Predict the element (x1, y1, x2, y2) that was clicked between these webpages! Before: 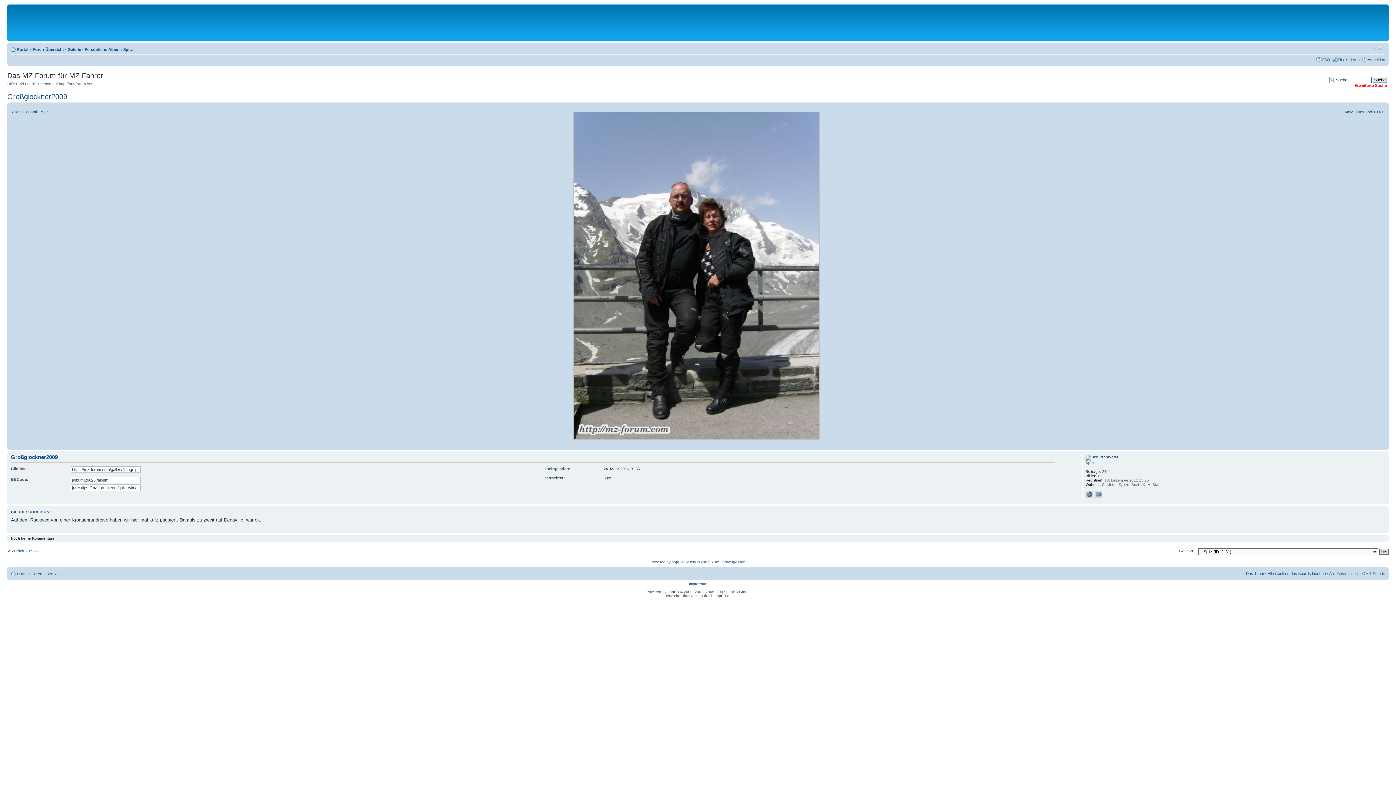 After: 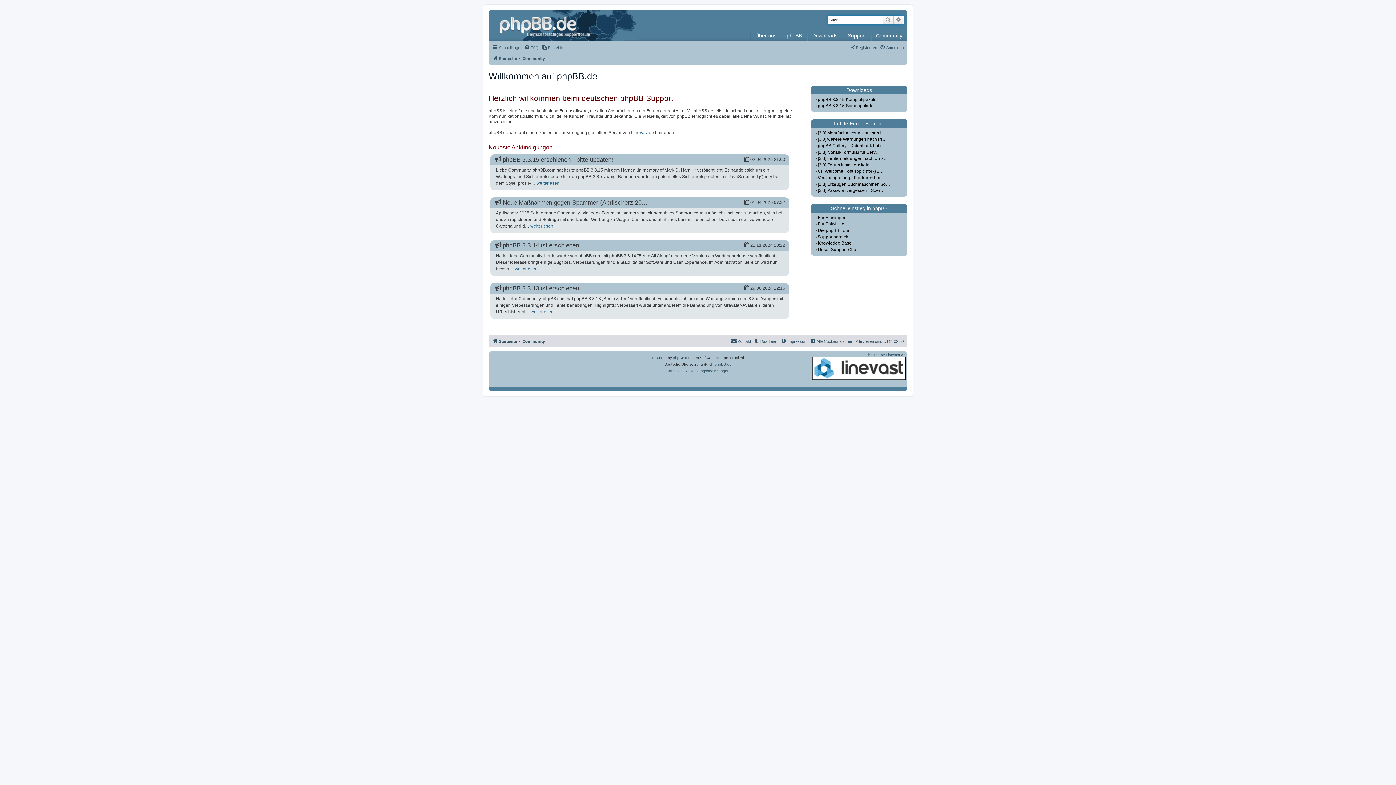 Action: bbox: (714, 594, 731, 598) label: phpBB.de